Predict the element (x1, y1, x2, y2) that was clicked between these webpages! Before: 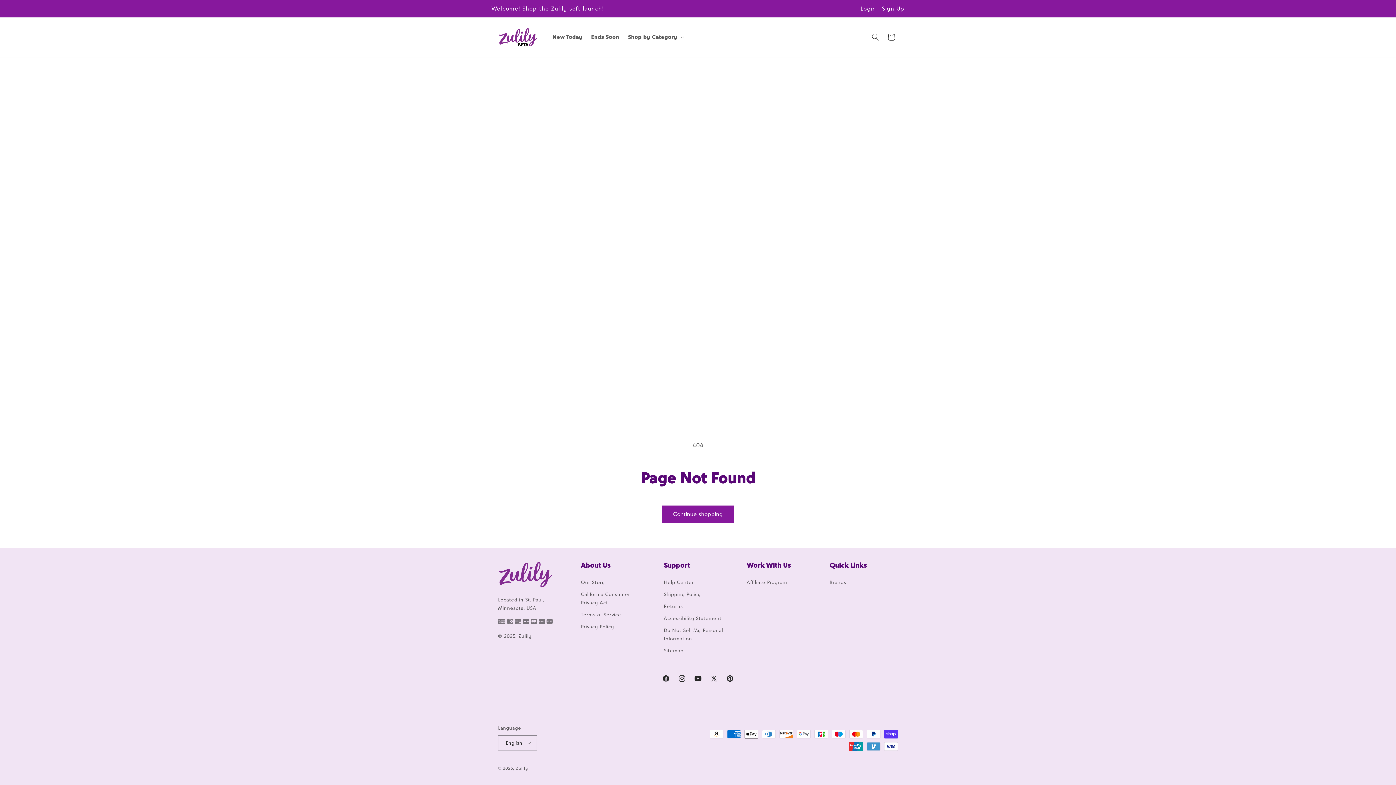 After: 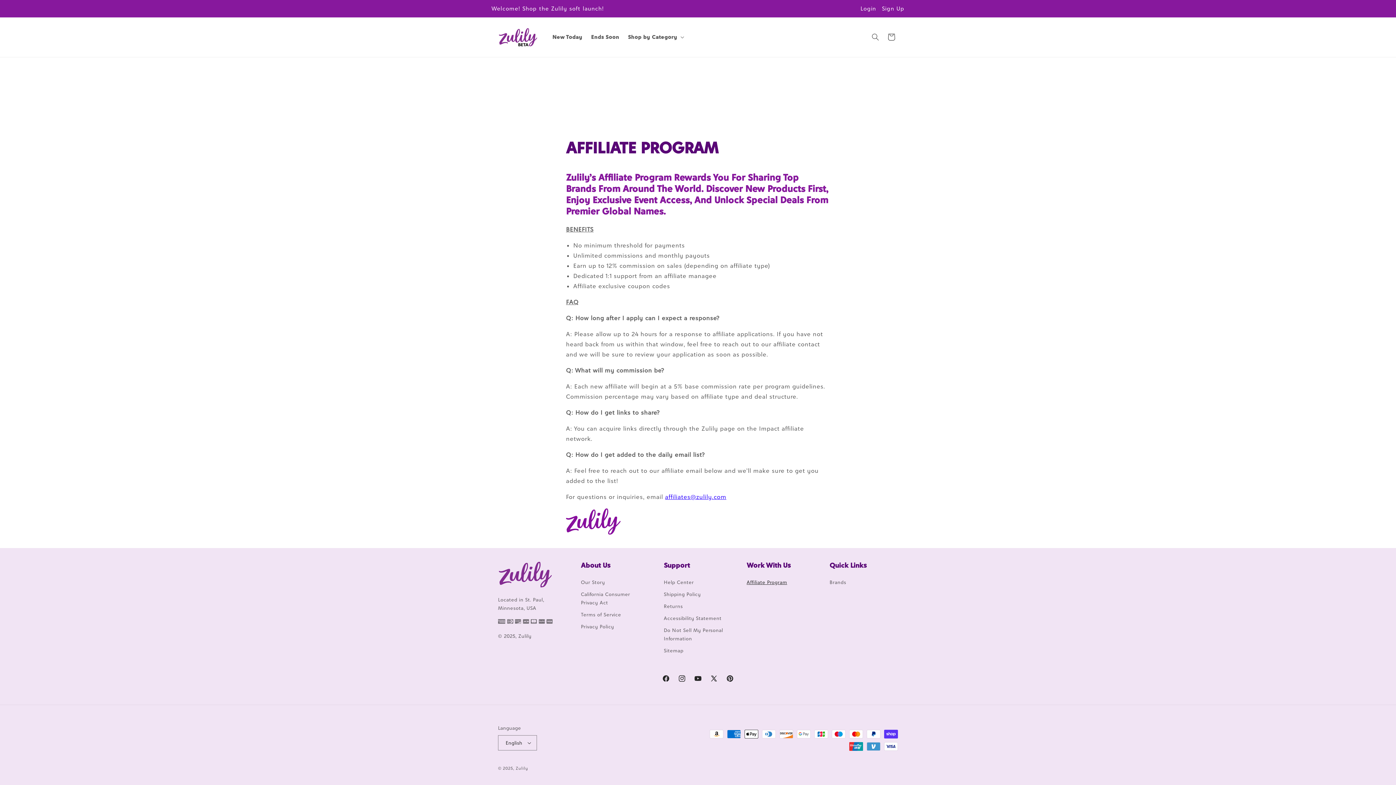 Action: bbox: (746, 561, 790, 569) label: Work With Us